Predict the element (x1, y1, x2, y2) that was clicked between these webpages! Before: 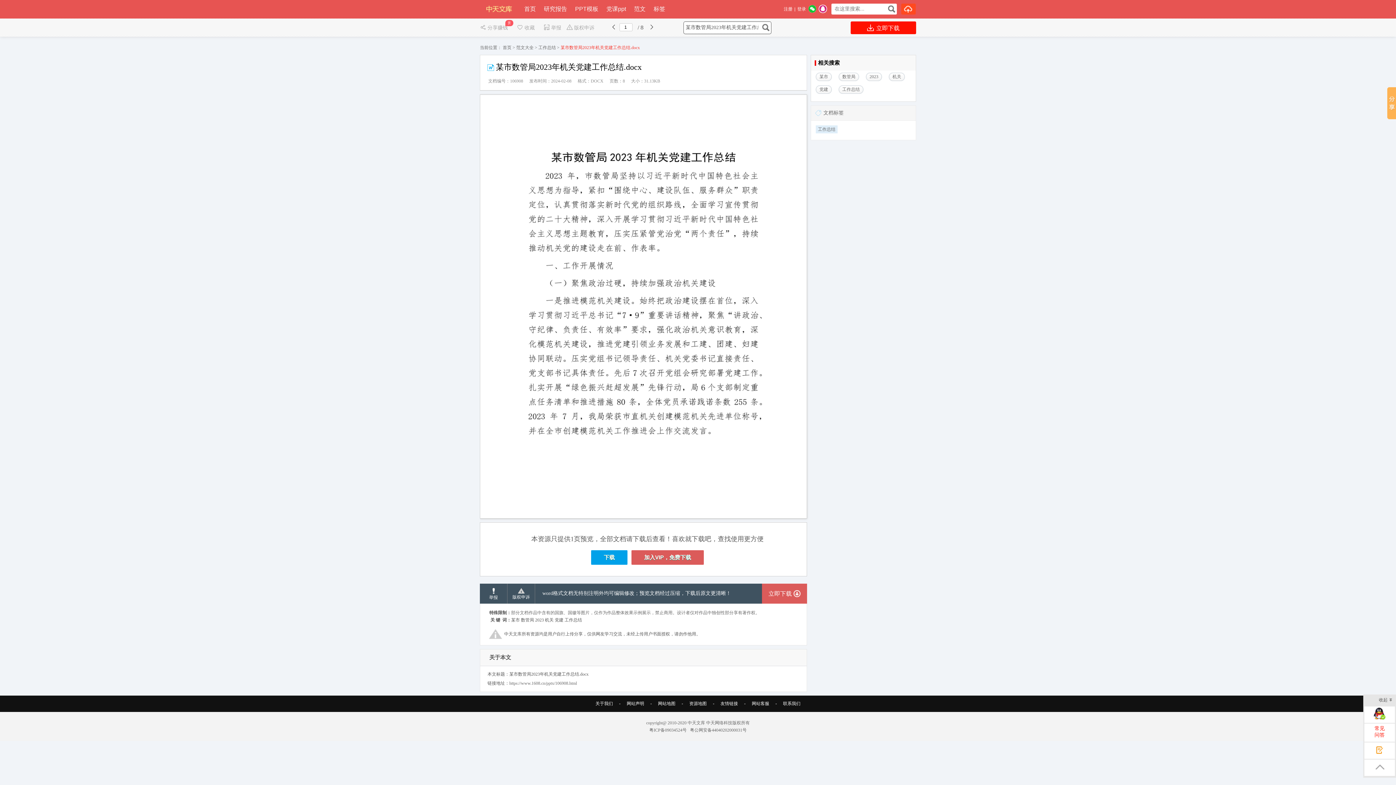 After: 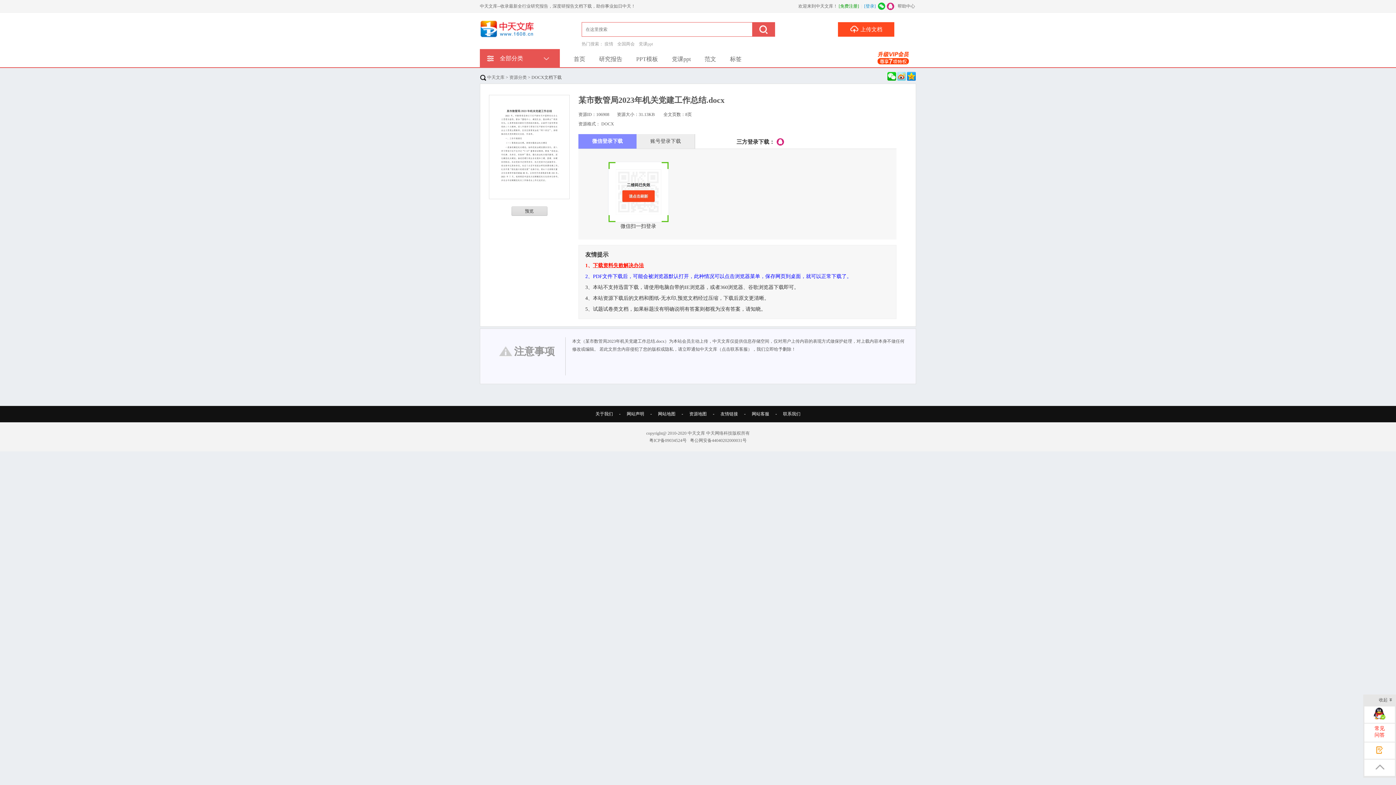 Action: label: 立即下载 bbox: (762, 584, 807, 604)